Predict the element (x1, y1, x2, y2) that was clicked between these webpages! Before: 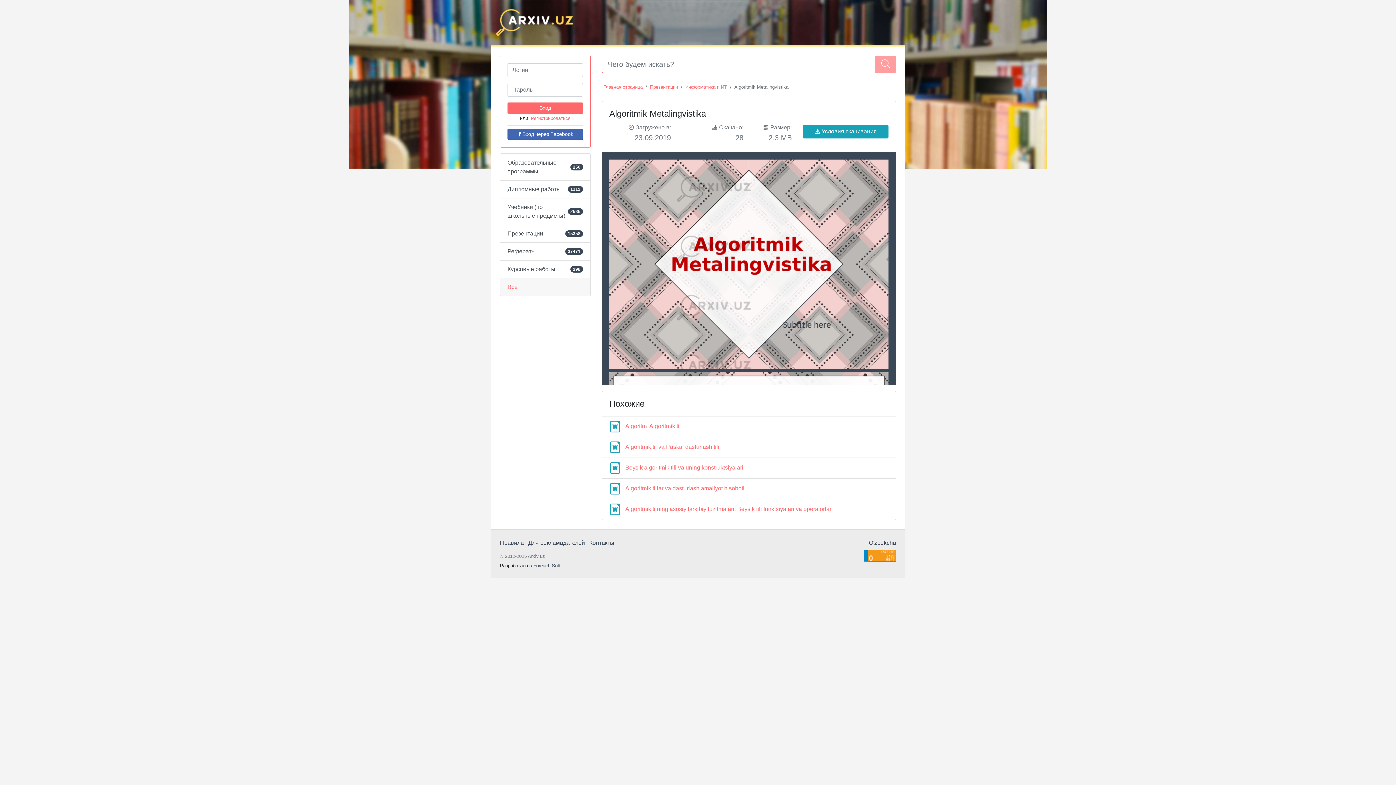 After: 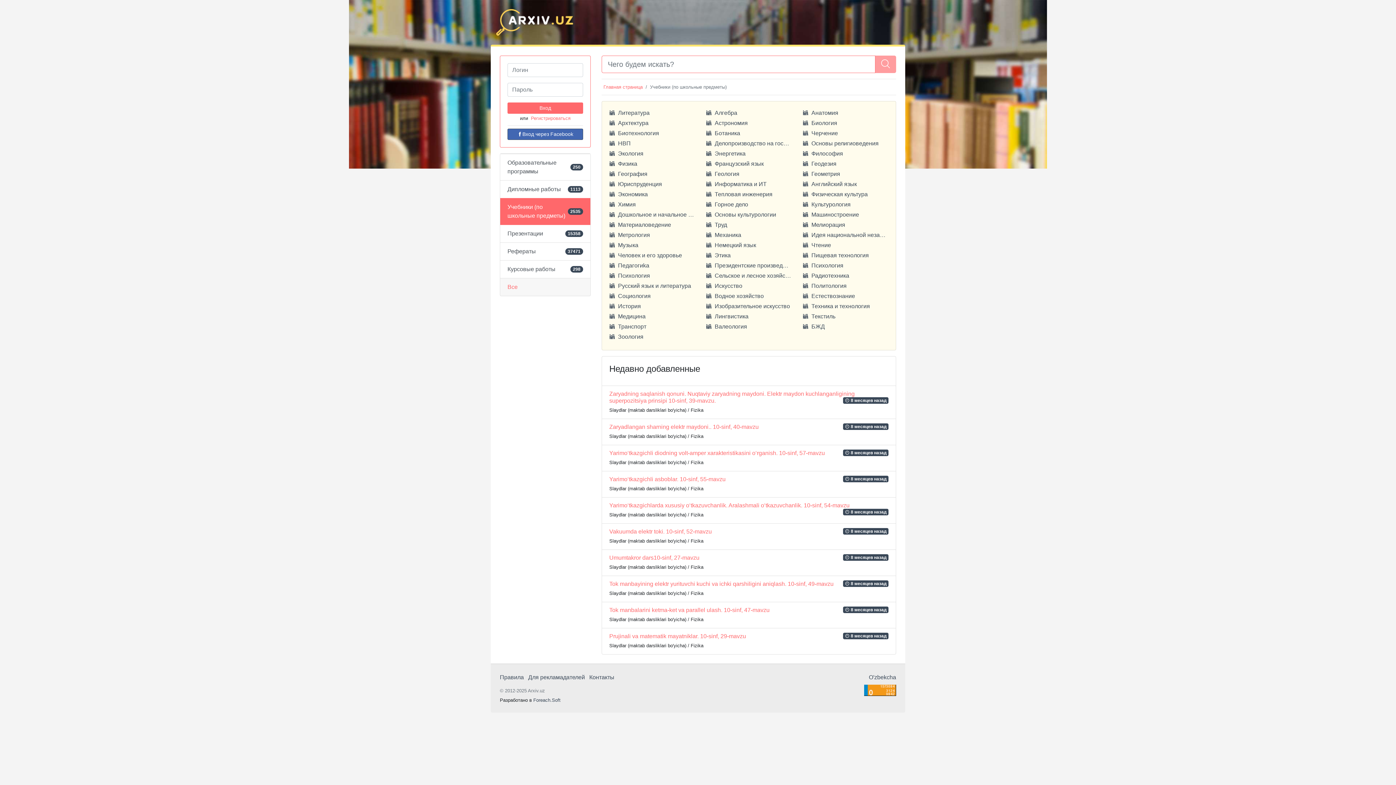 Action: label: Учебники (по школьные предметы)
2535 bbox: (500, 198, 590, 225)